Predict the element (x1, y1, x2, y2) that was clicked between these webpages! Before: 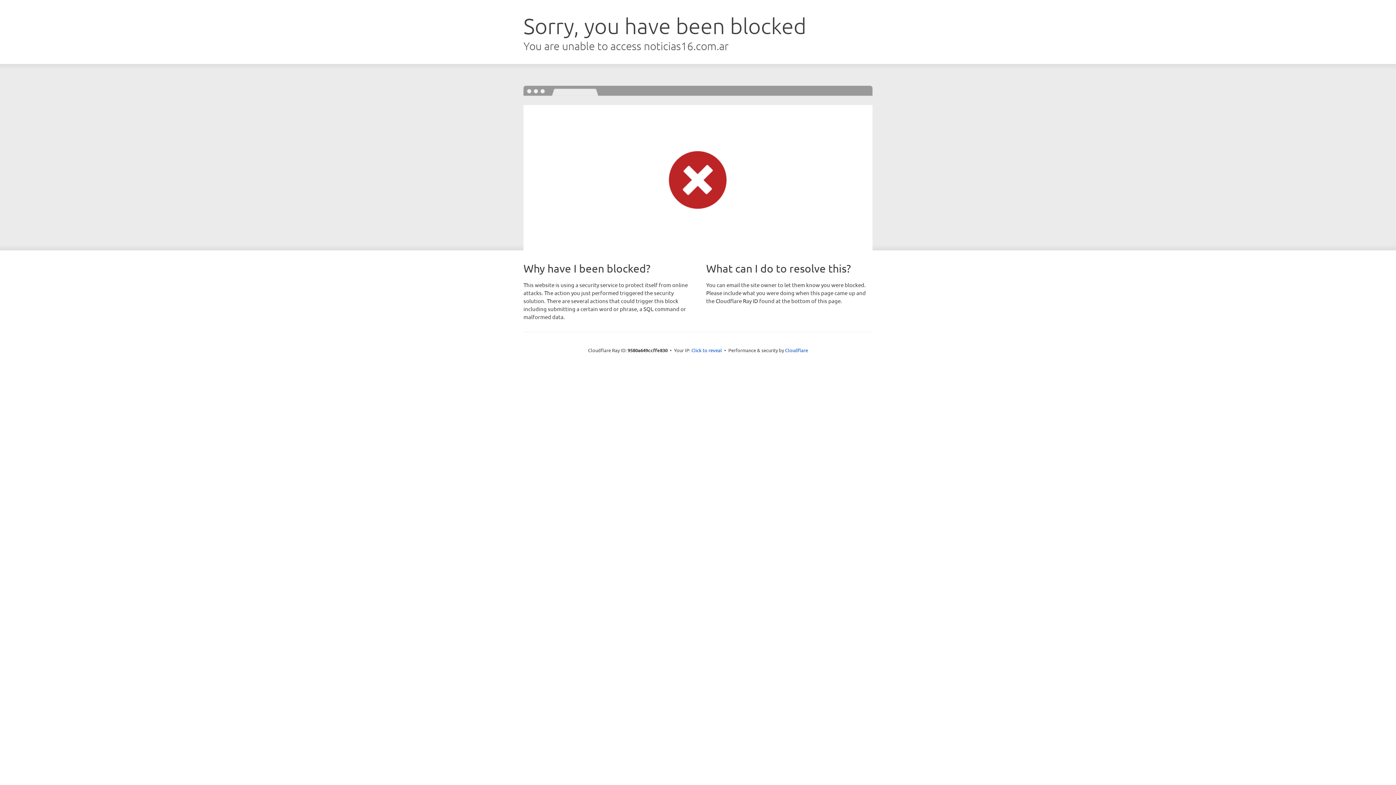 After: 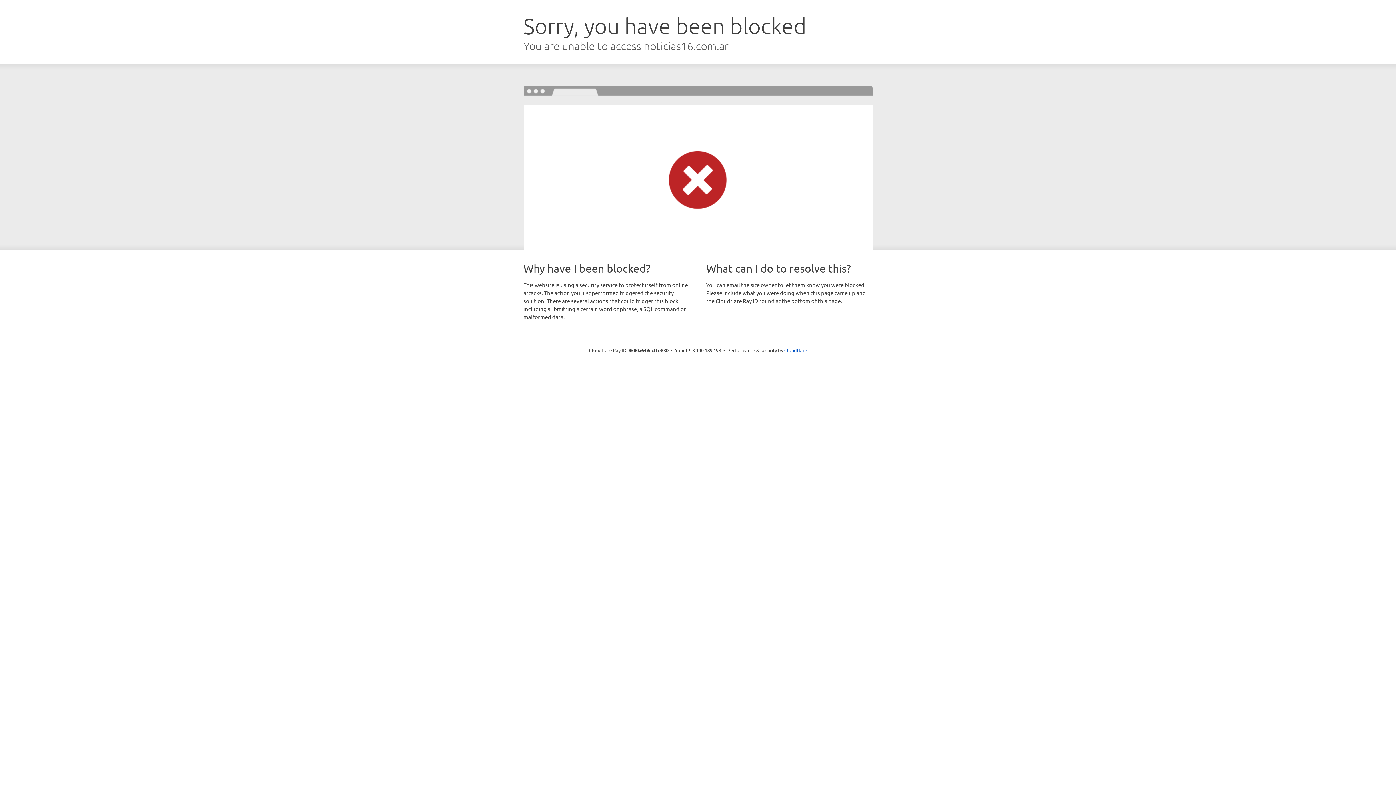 Action: label: Click to reveal bbox: (691, 346, 722, 353)